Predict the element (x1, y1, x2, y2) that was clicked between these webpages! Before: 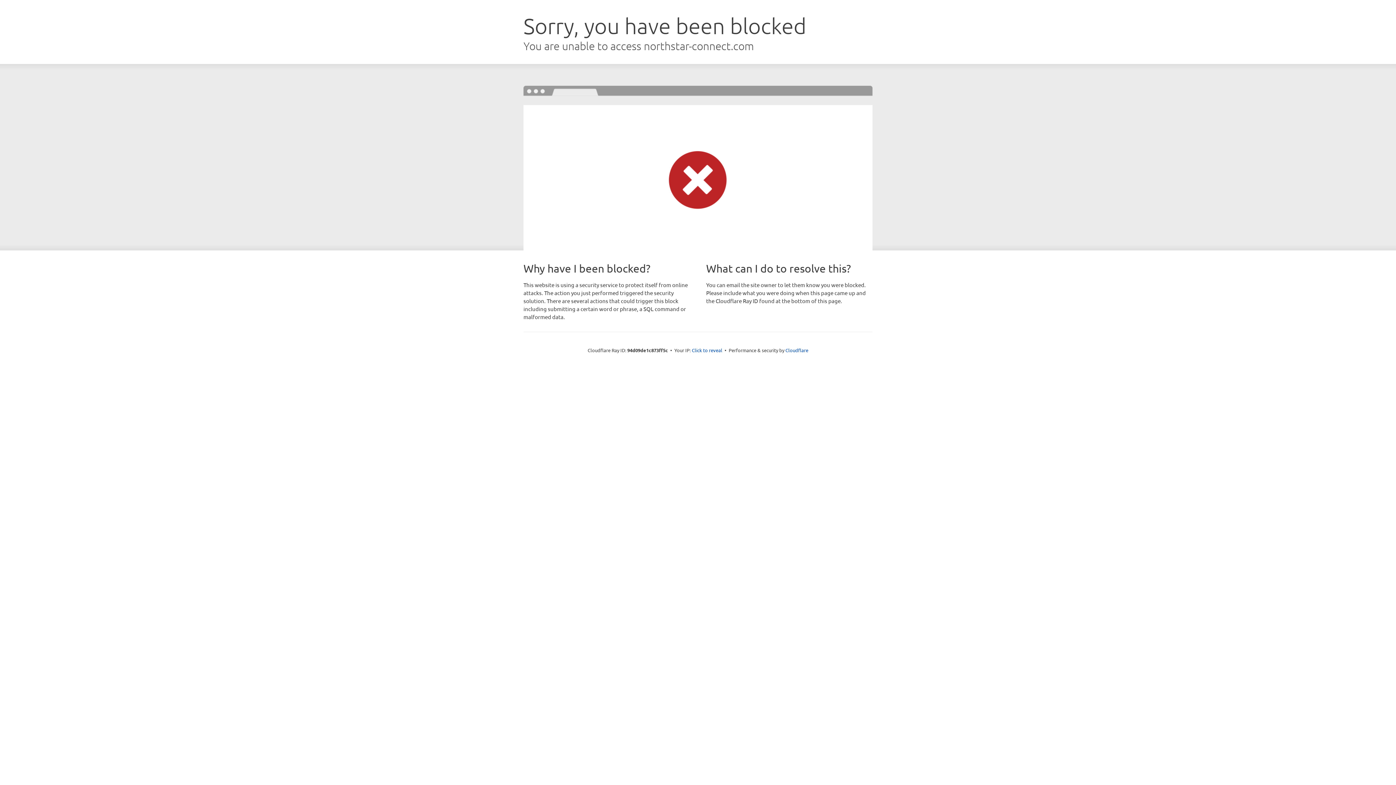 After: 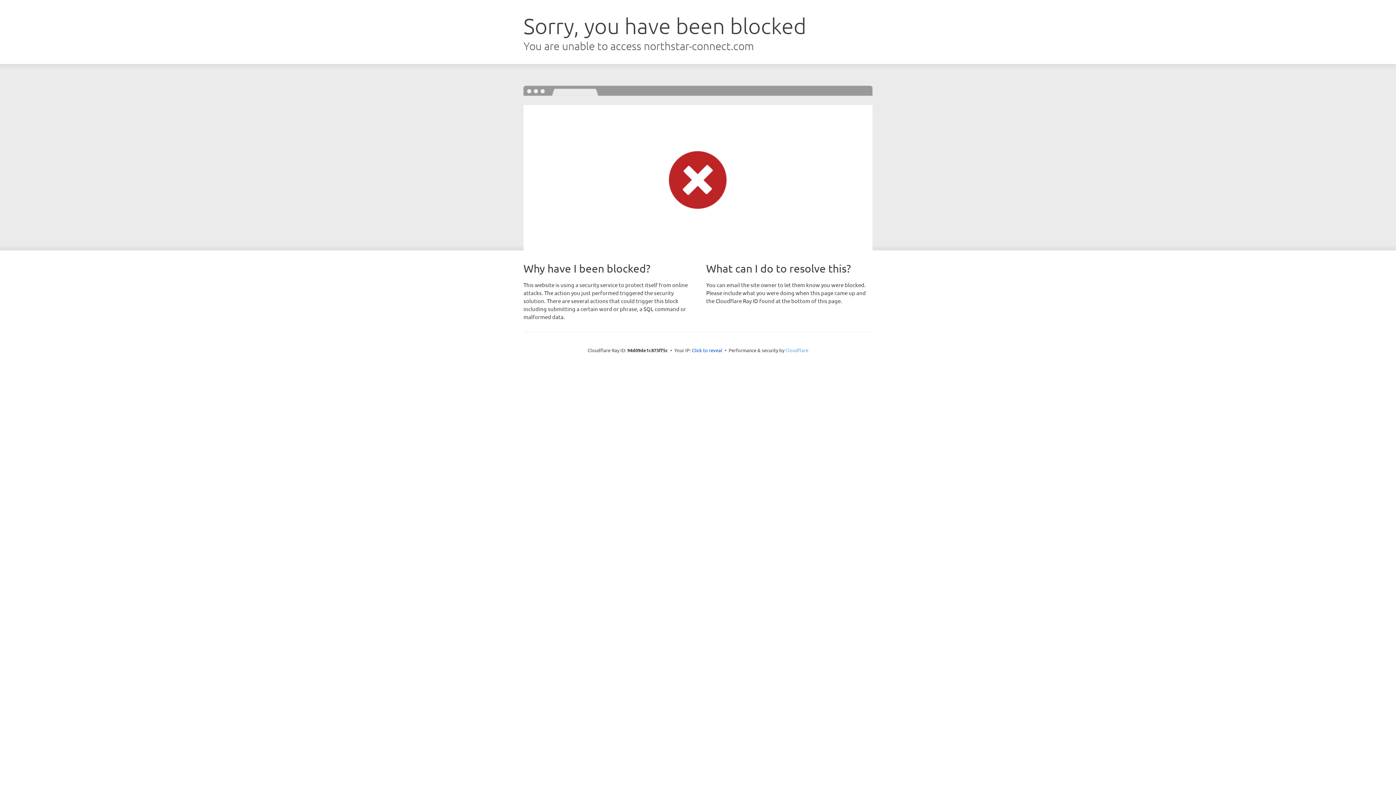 Action: label: Cloudflare bbox: (785, 347, 808, 353)